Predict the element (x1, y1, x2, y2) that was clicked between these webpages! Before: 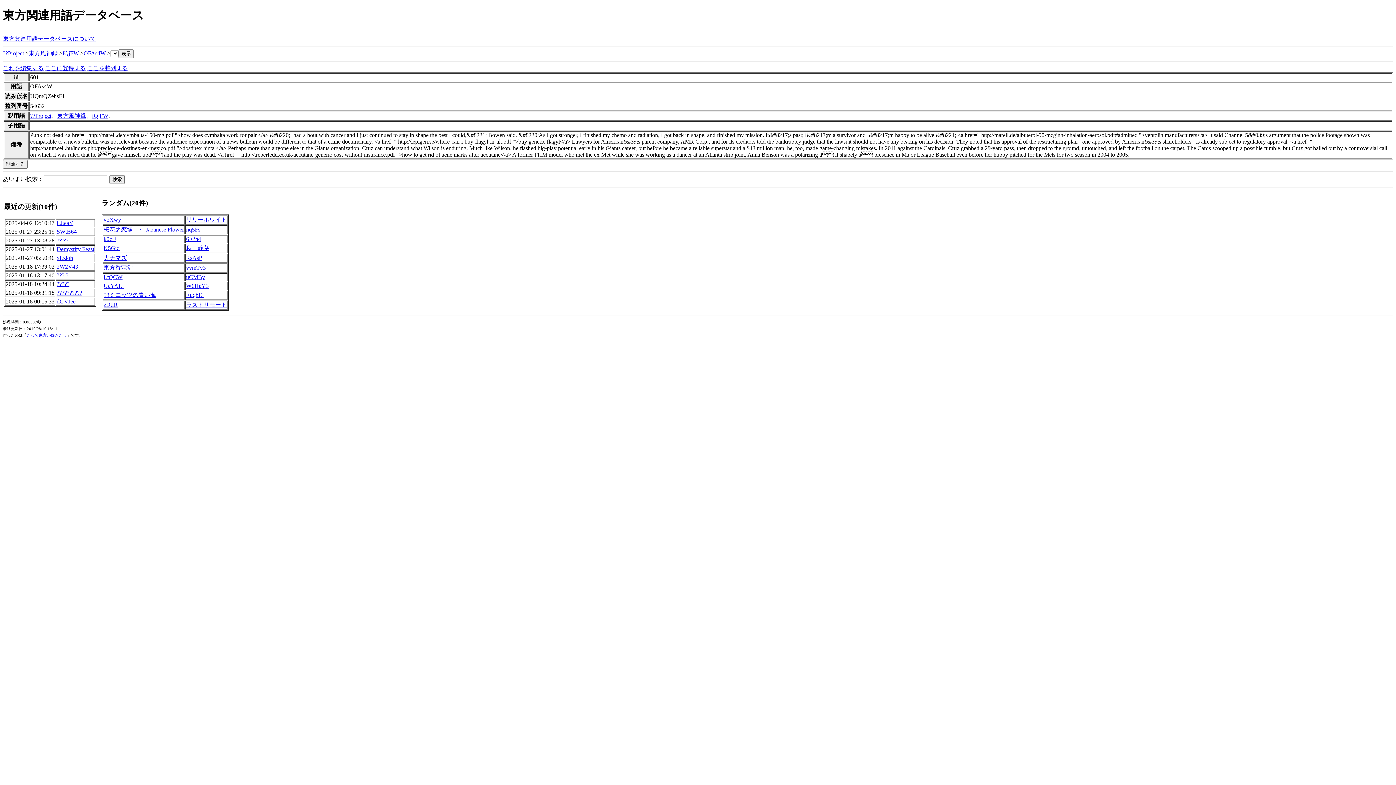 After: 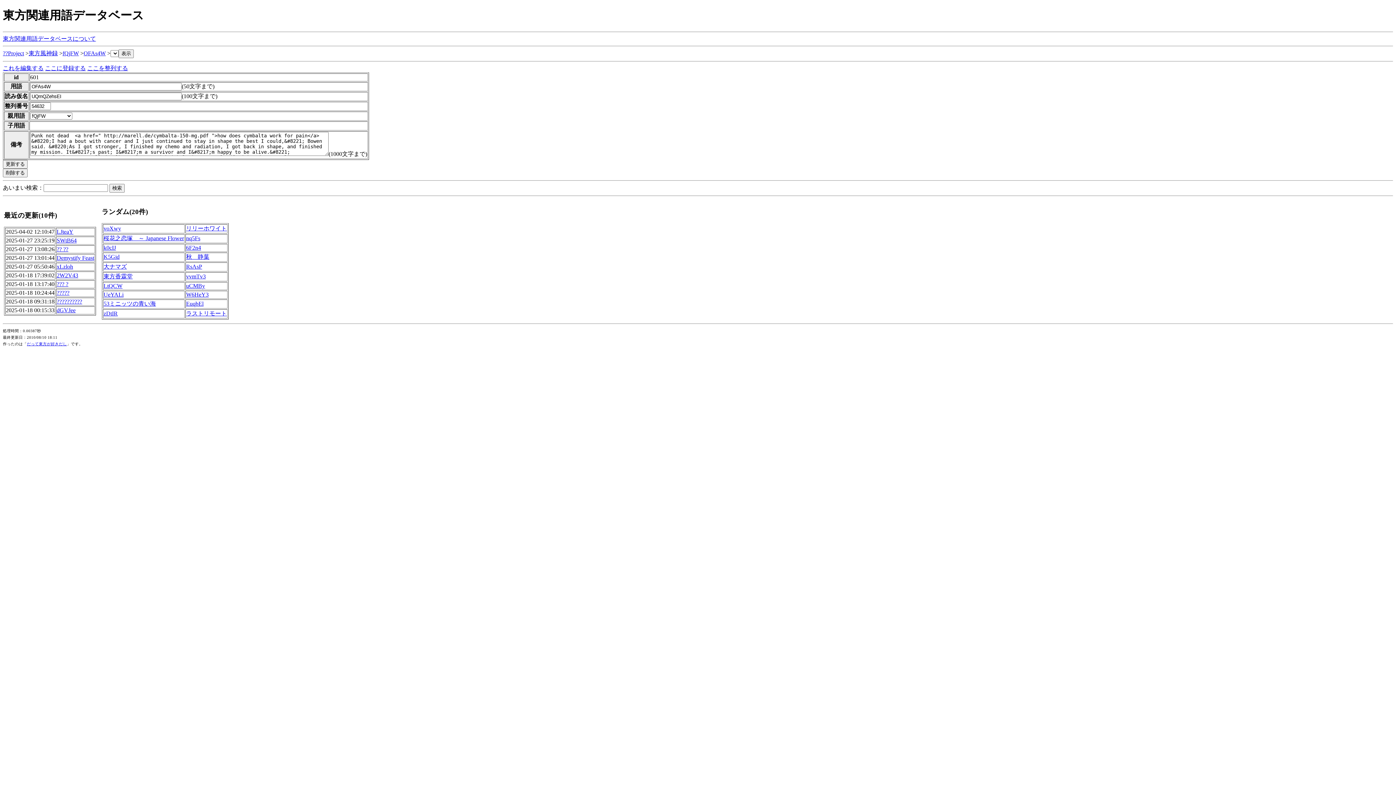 Action: bbox: (2, 65, 43, 71) label: これを編集する